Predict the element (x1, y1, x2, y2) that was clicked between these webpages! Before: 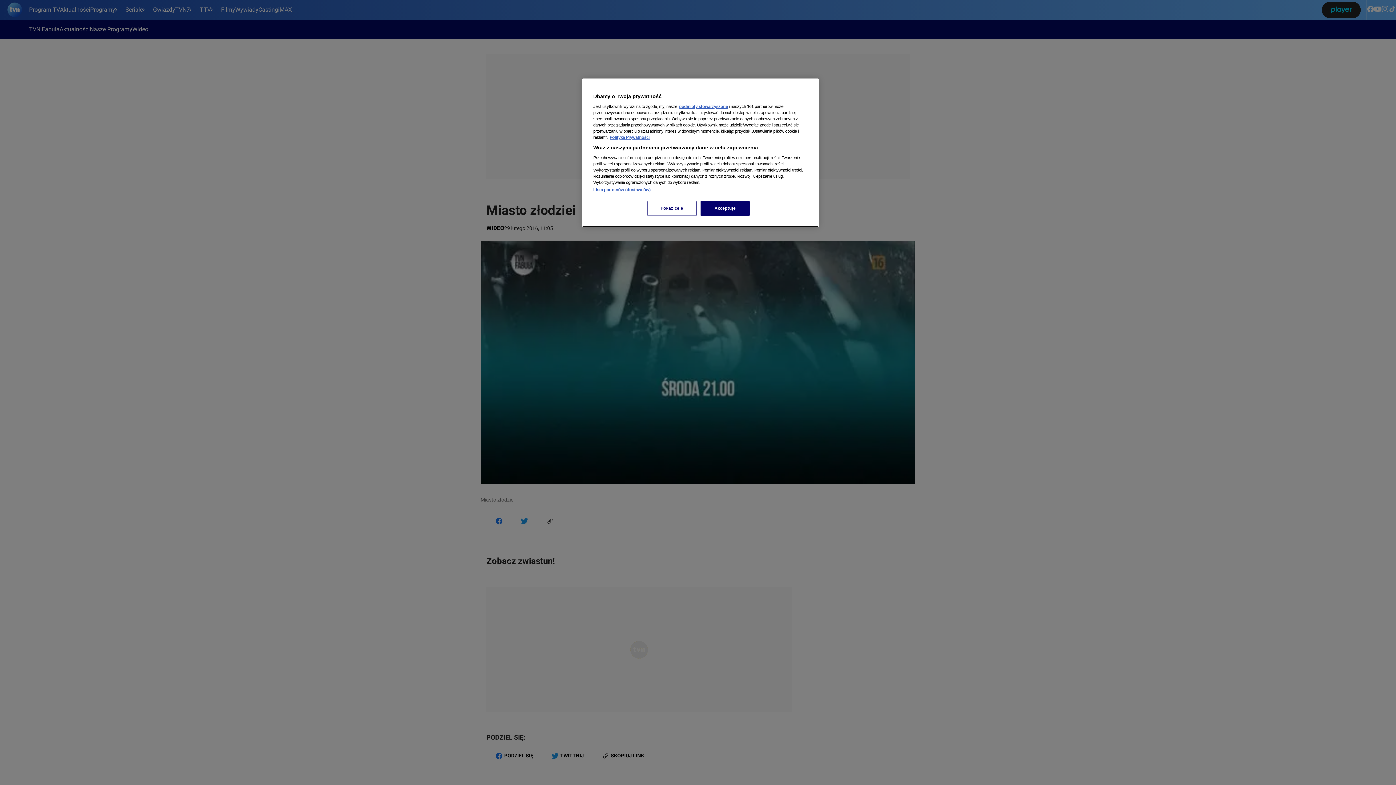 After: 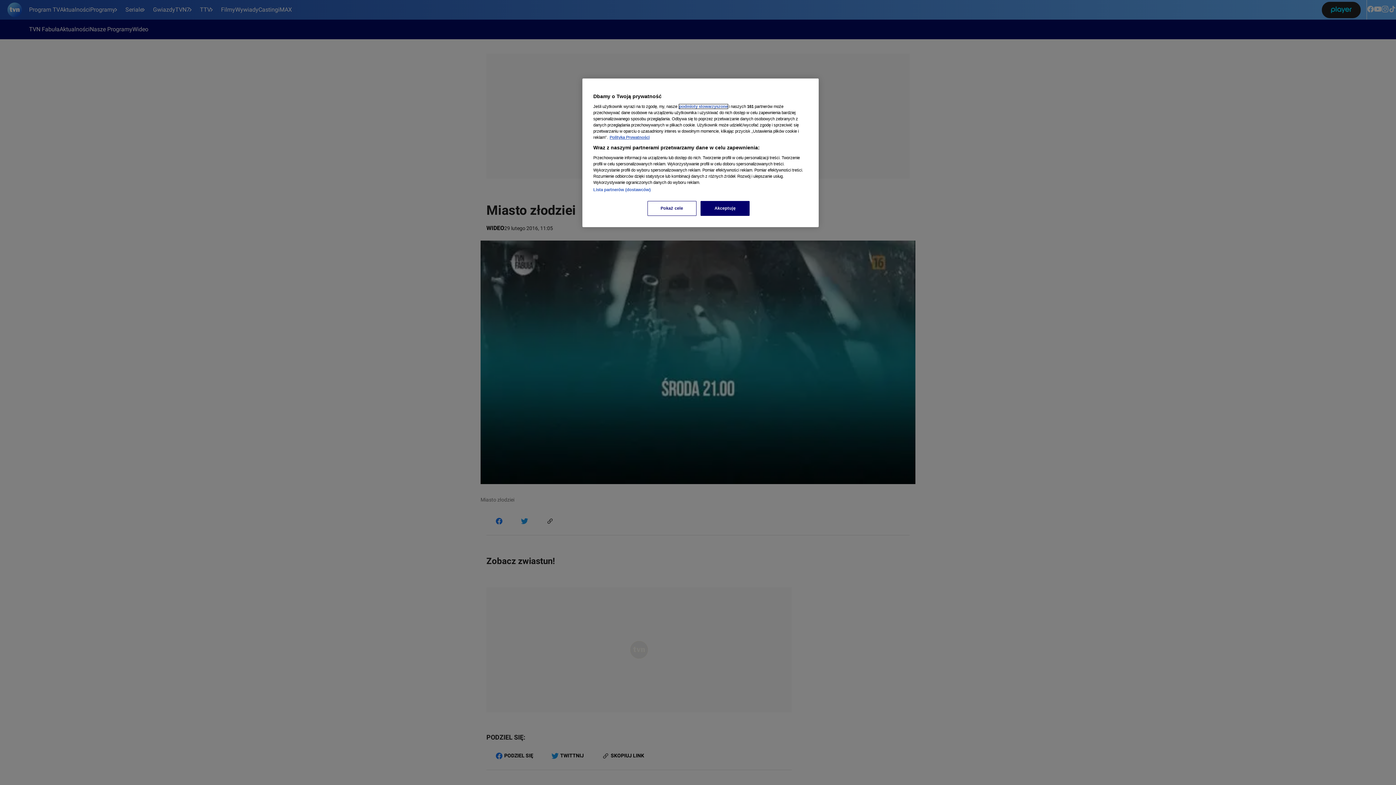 Action: label: podmioty stowarzyszone bbox: (679, 104, 728, 108)